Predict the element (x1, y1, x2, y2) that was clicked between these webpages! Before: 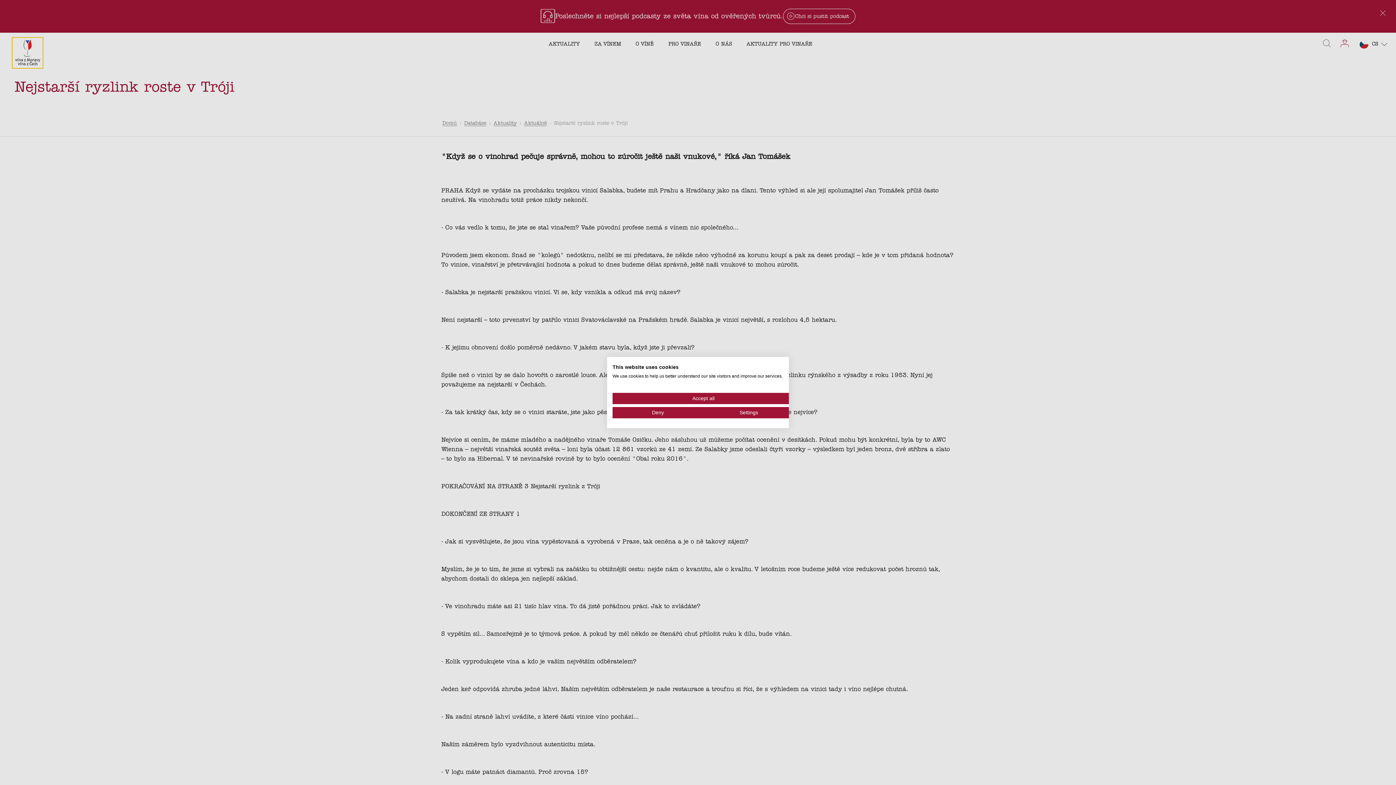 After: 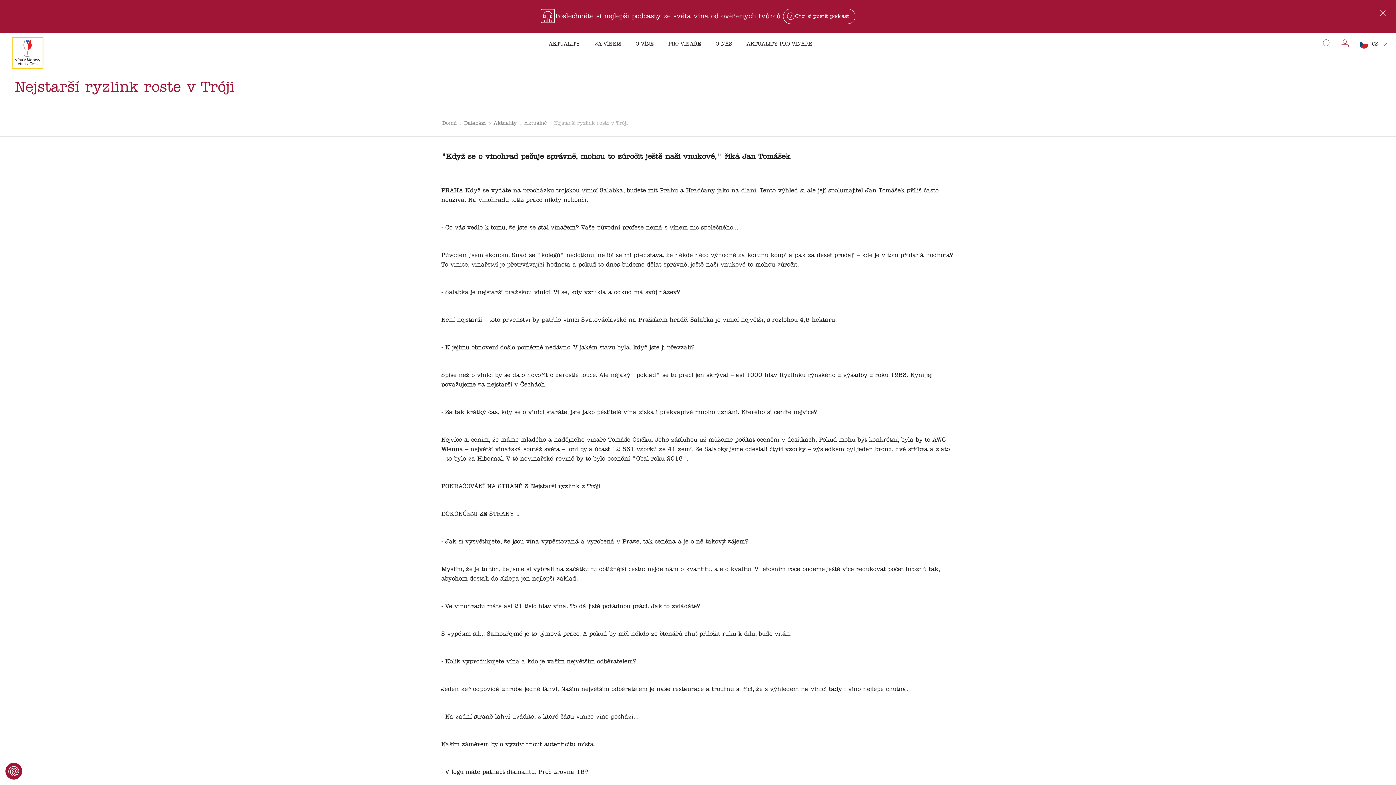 Action: bbox: (612, 393, 794, 404) label: Accept all cookies